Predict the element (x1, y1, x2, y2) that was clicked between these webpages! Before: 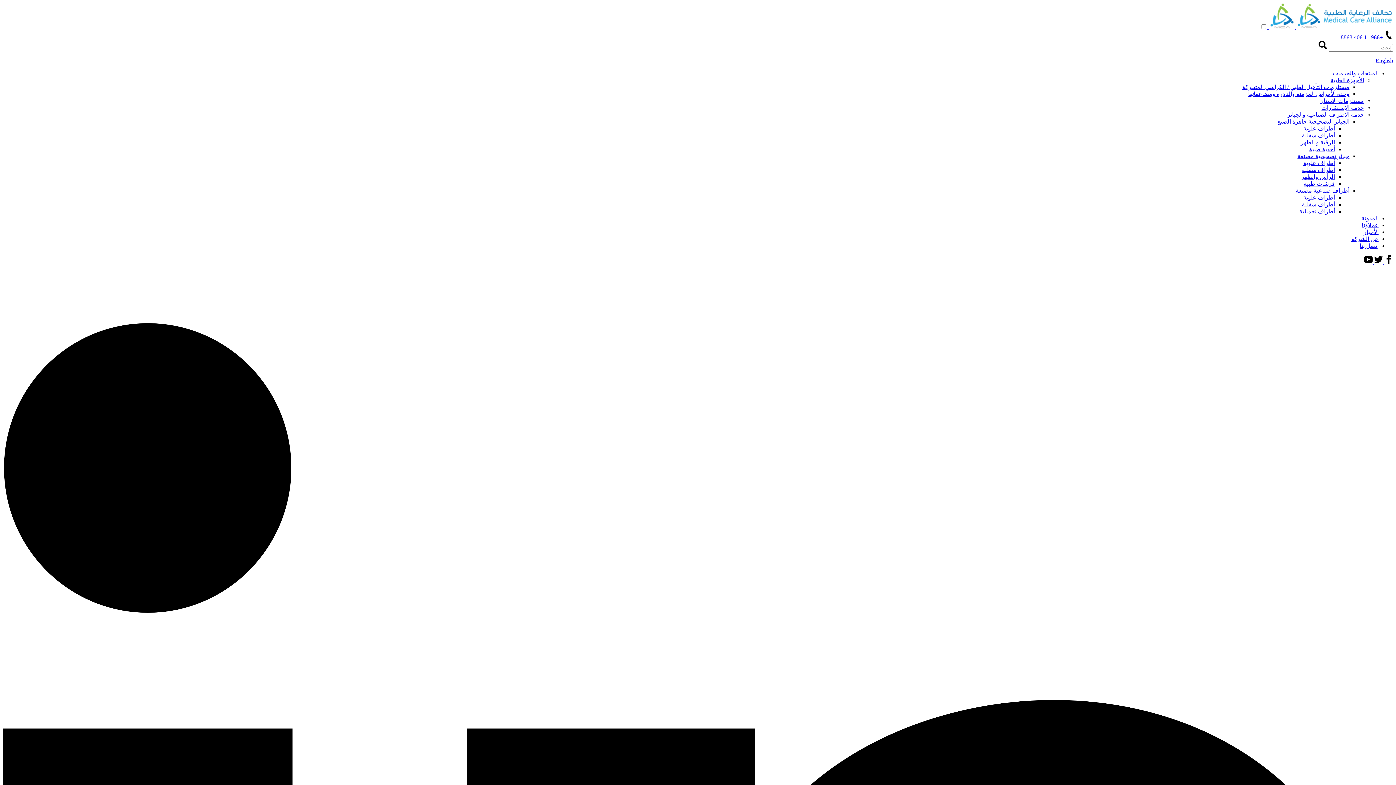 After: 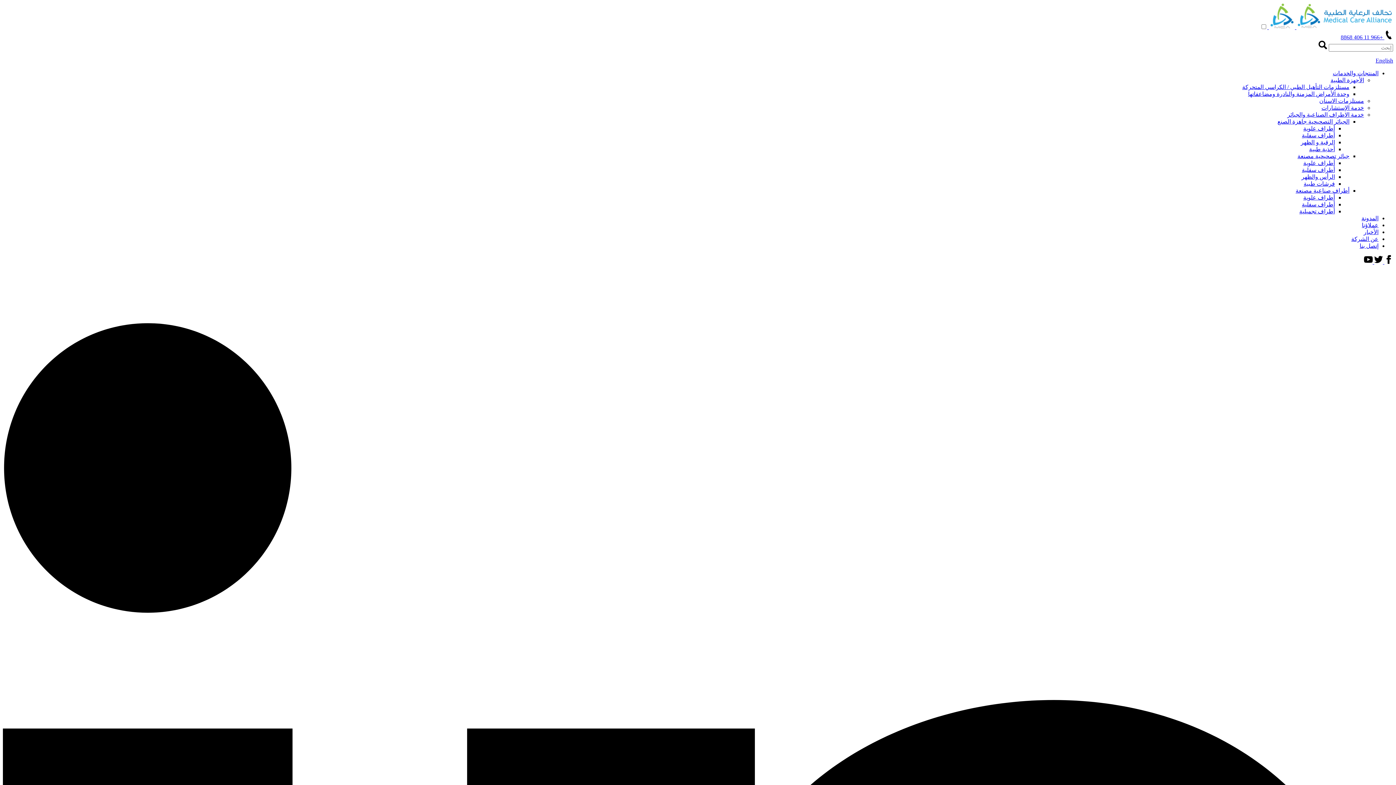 Action: bbox: (1319, 97, 1364, 104) label: مستلزمات الاسنان